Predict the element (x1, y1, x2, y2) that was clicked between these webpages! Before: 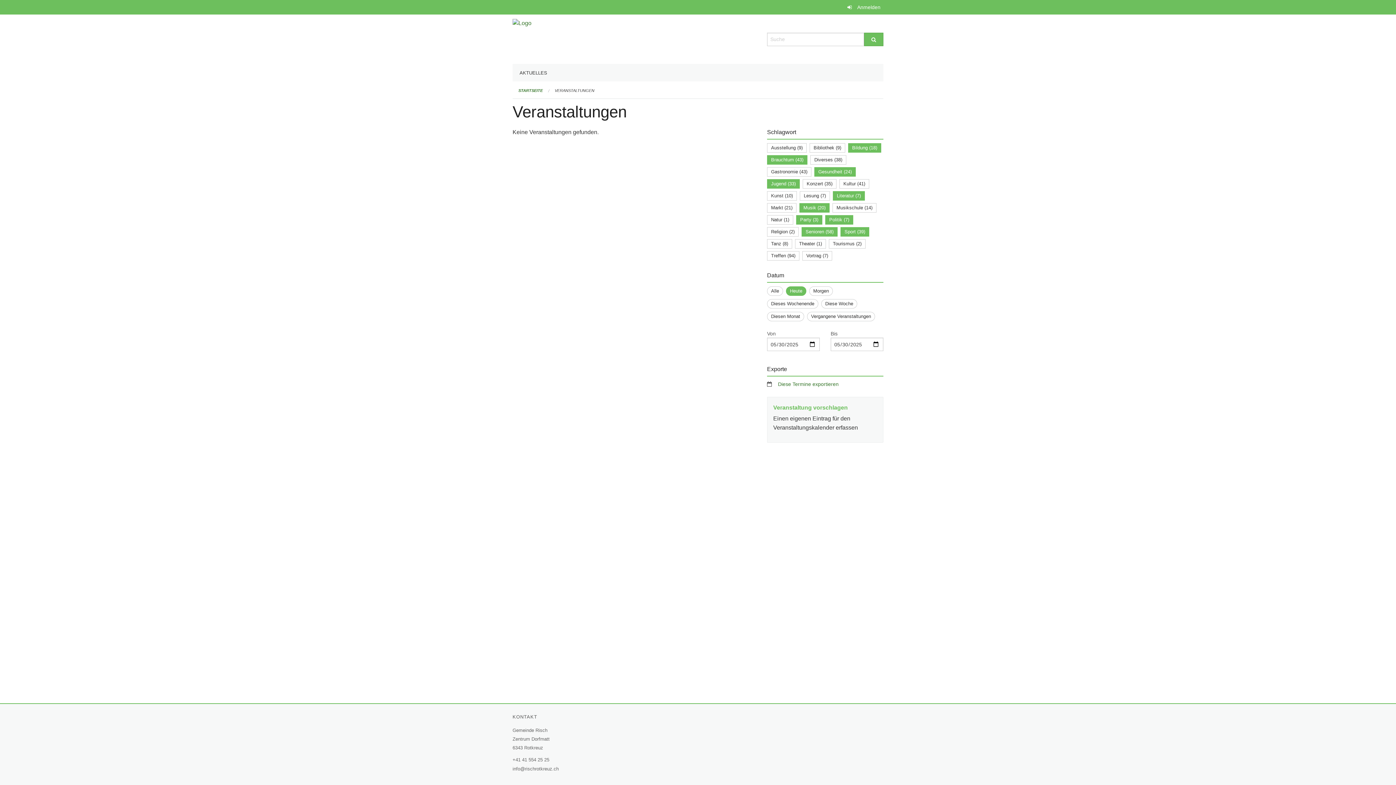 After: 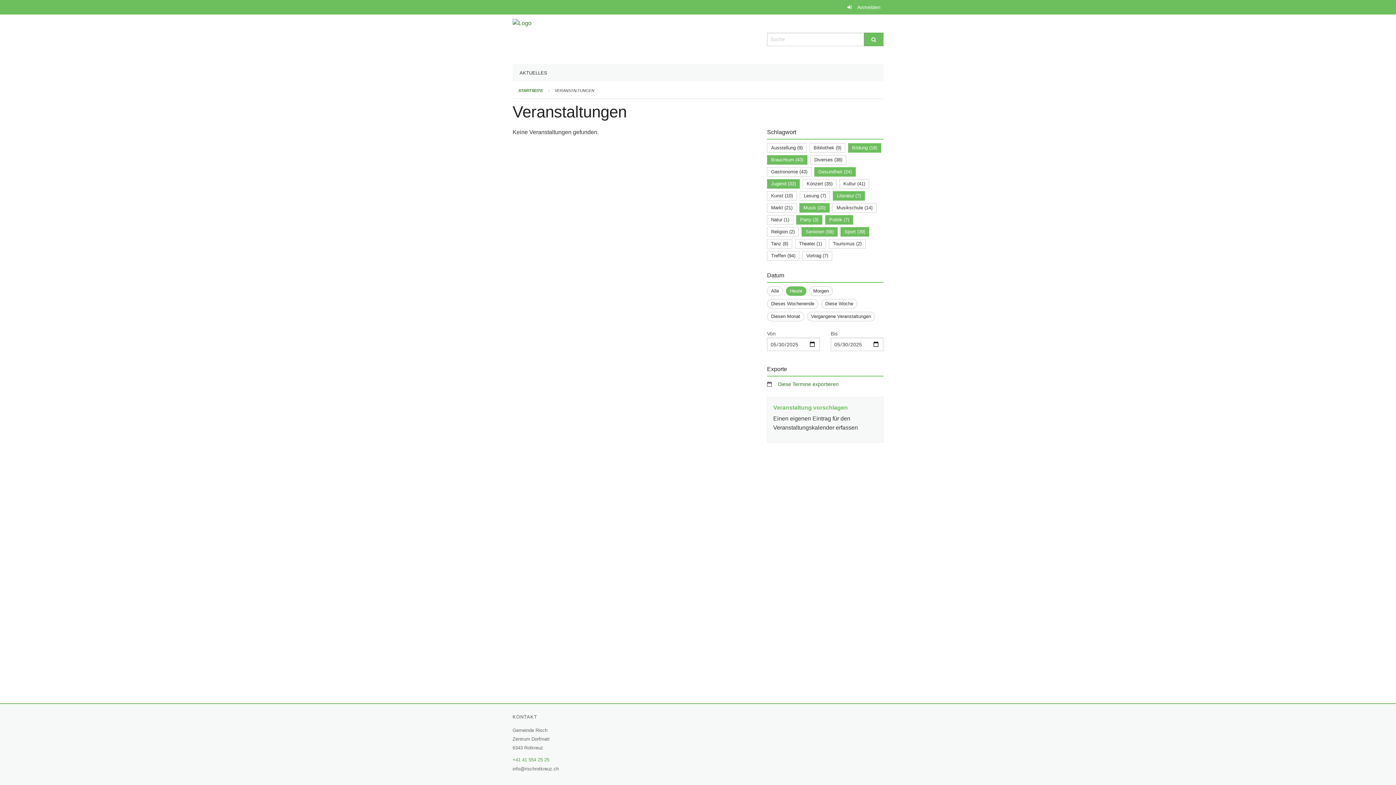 Action: bbox: (512, 757, 549, 762) label: +41 41 554 25 25